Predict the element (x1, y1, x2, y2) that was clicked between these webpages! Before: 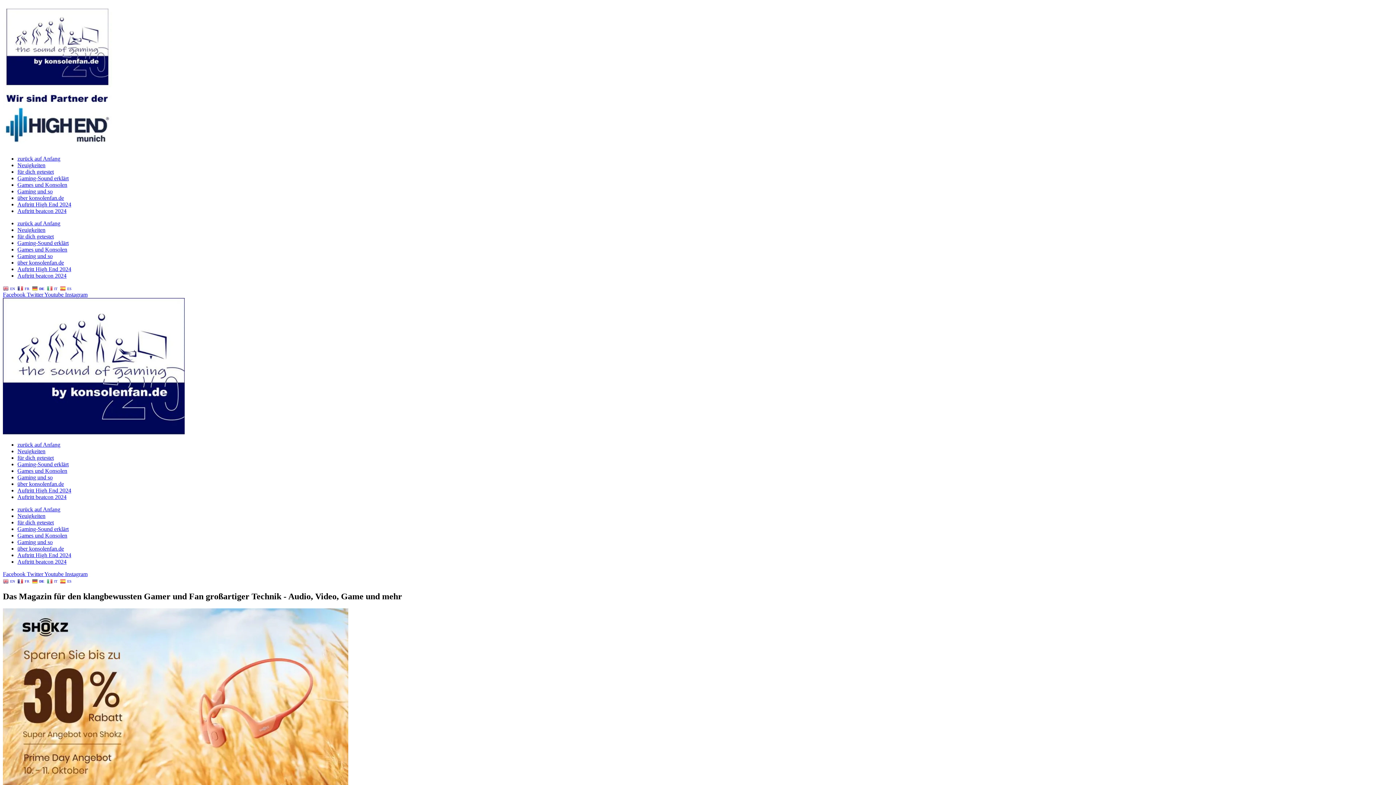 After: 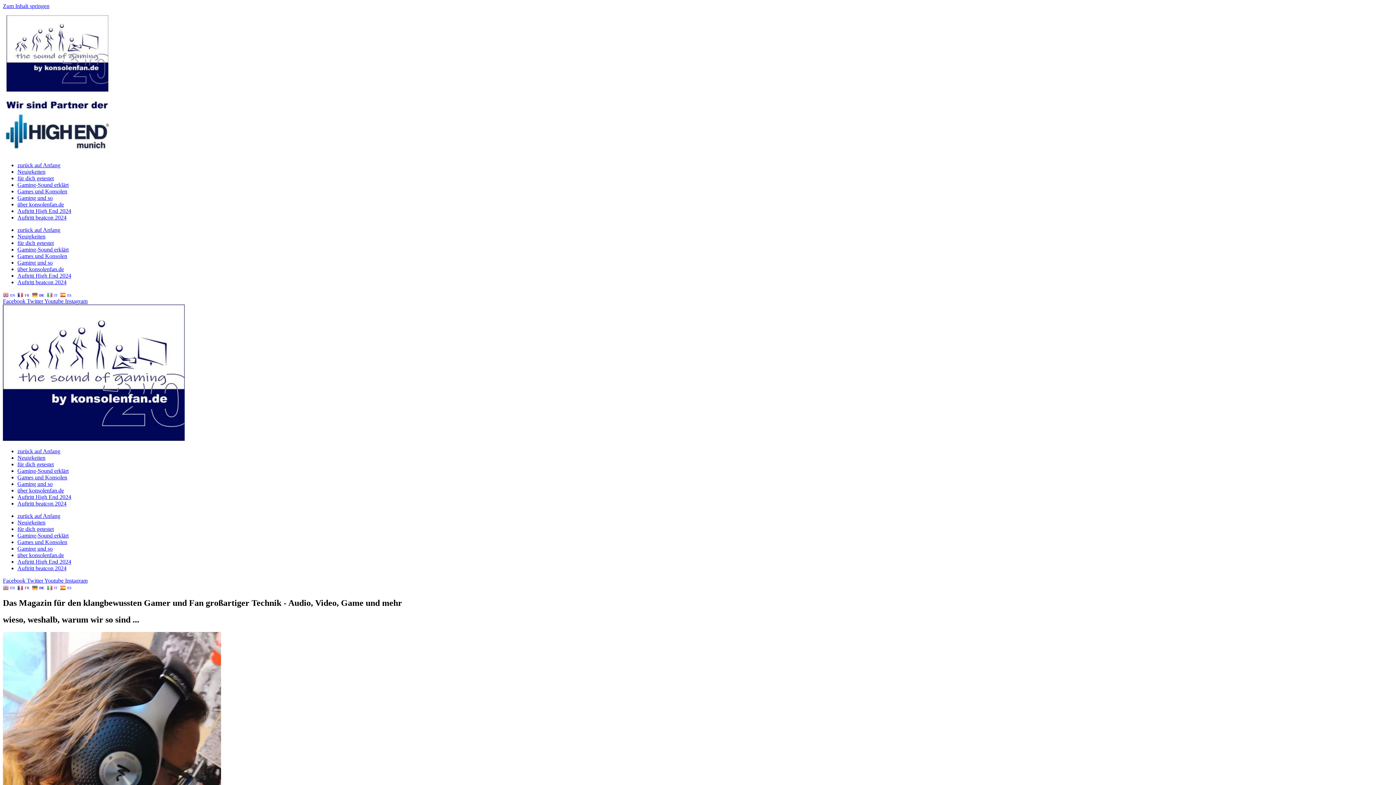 Action: bbox: (17, 481, 64, 487) label: über konsolenfan.de